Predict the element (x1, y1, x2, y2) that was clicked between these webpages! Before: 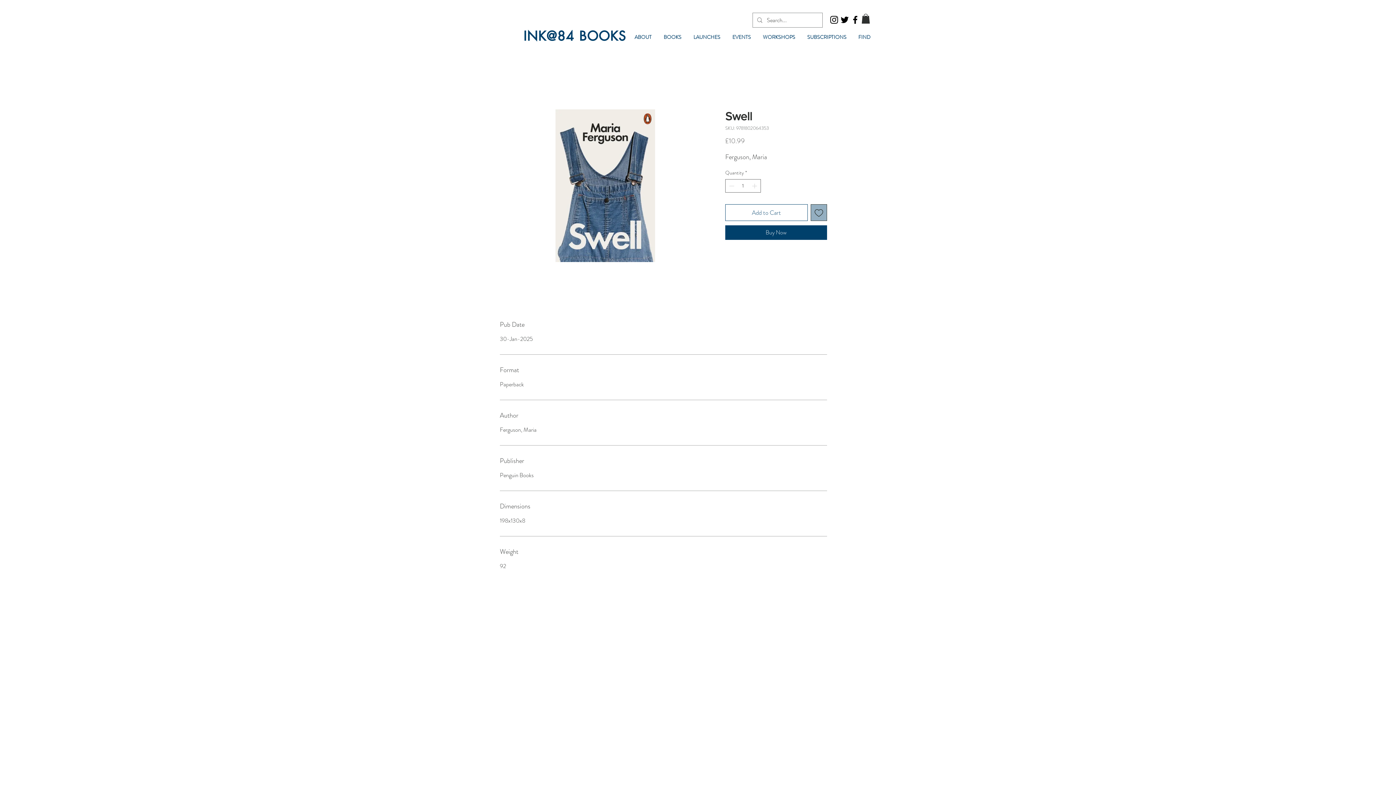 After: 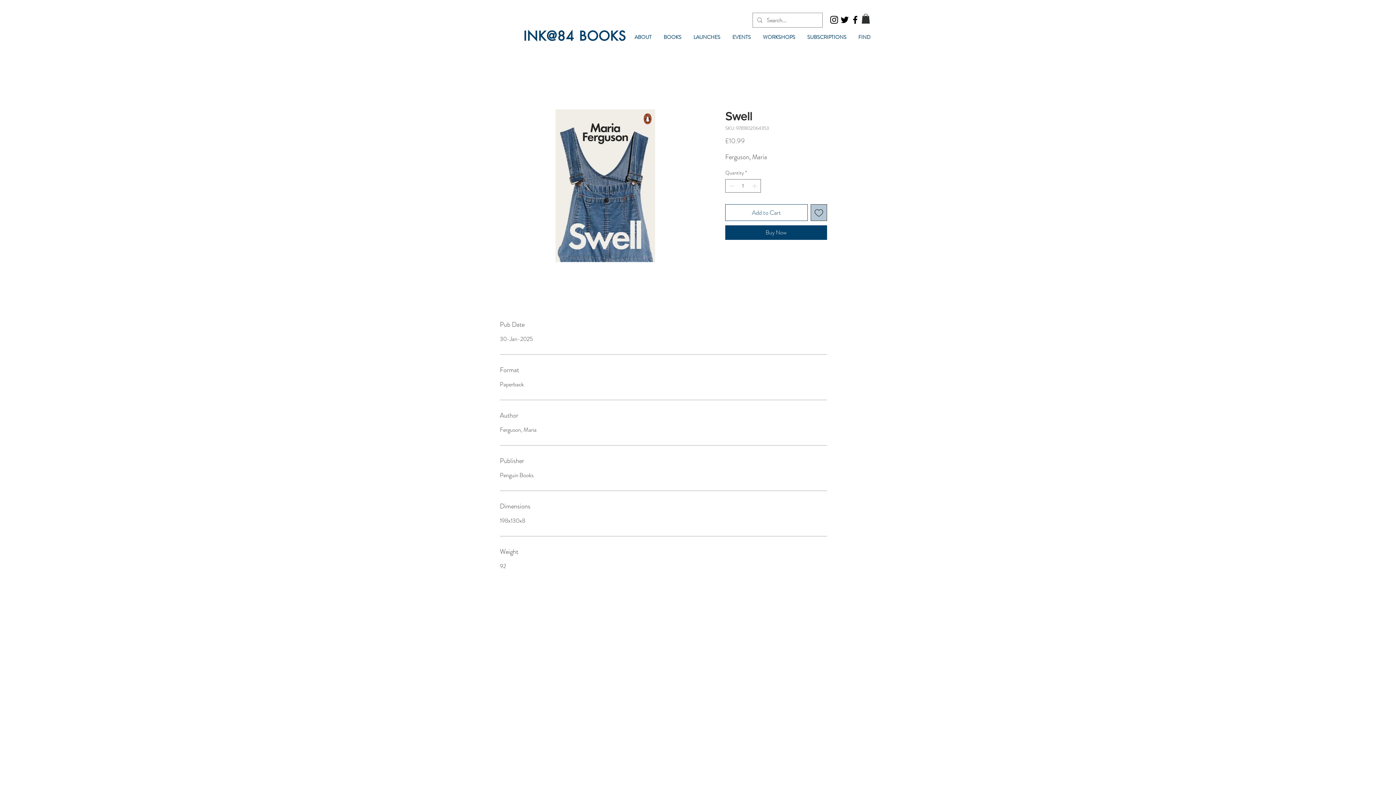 Action: label: Add to Wishlist bbox: (810, 204, 827, 221)